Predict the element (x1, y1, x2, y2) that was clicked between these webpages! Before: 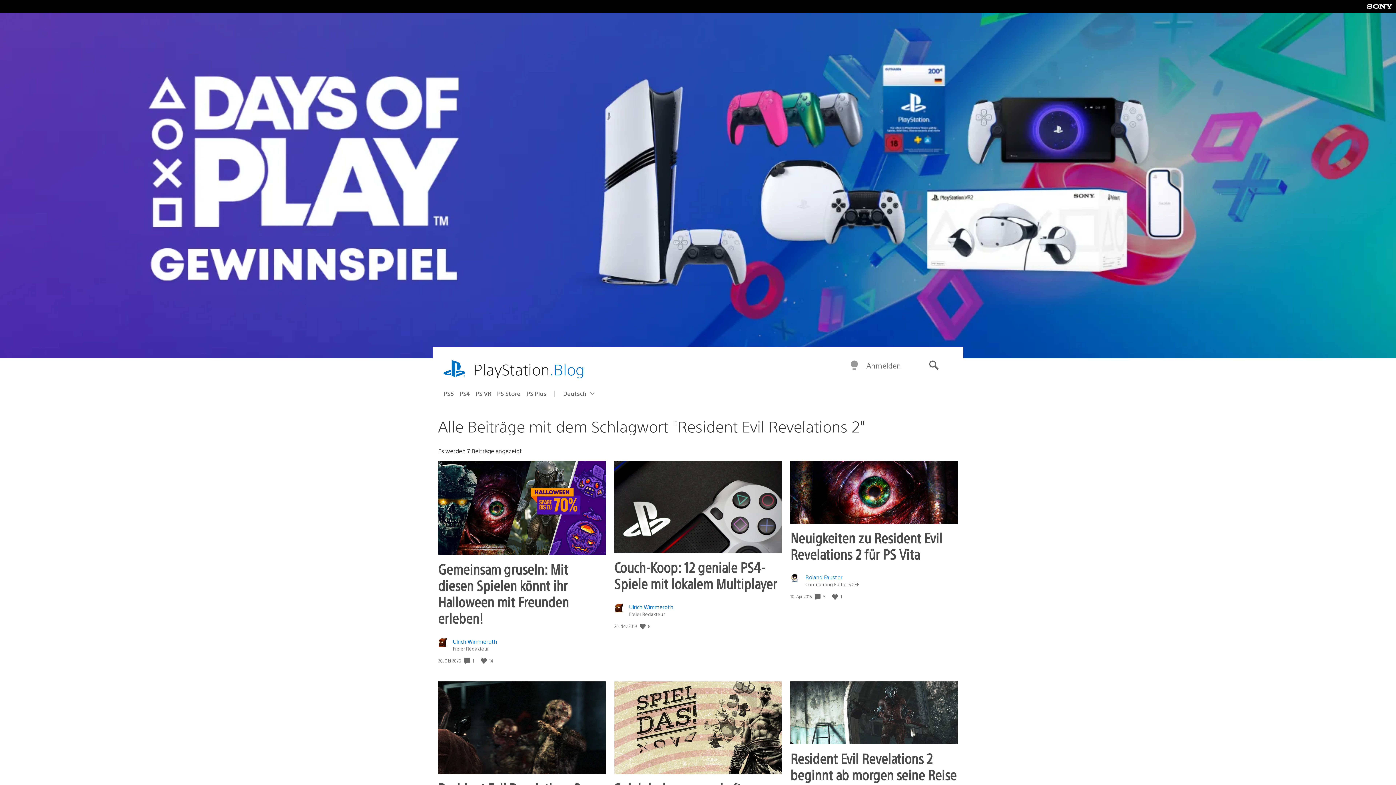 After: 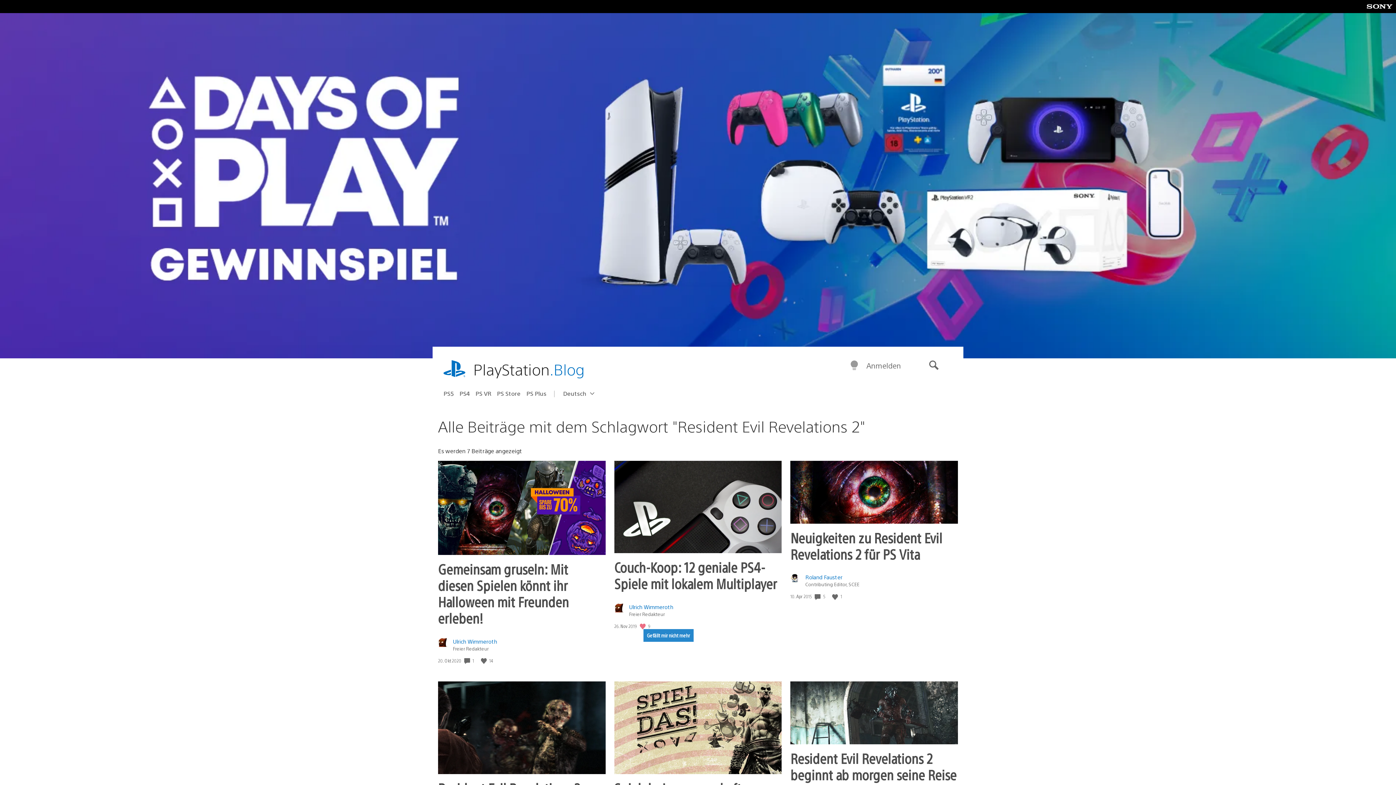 Action: bbox: (639, 623, 647, 629) label: Gefällt mir